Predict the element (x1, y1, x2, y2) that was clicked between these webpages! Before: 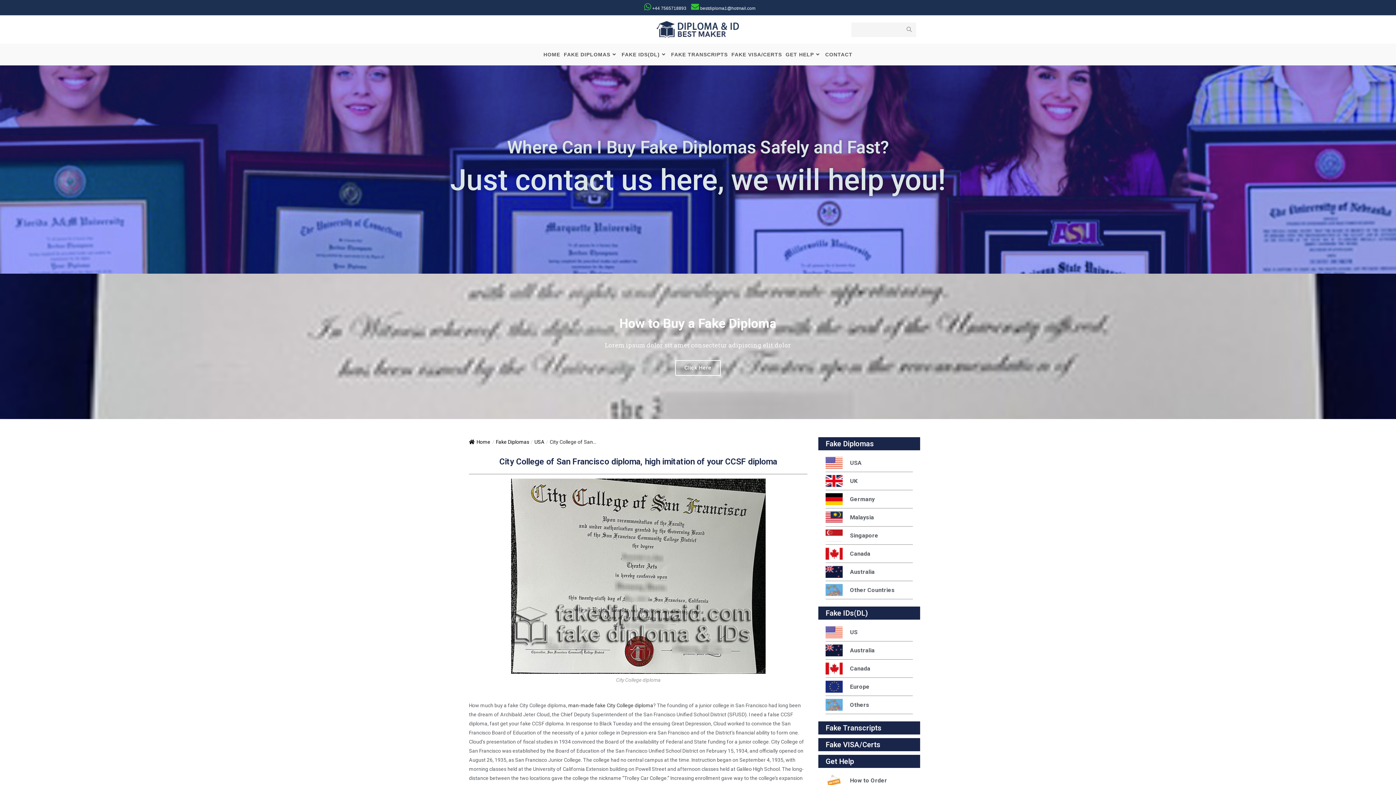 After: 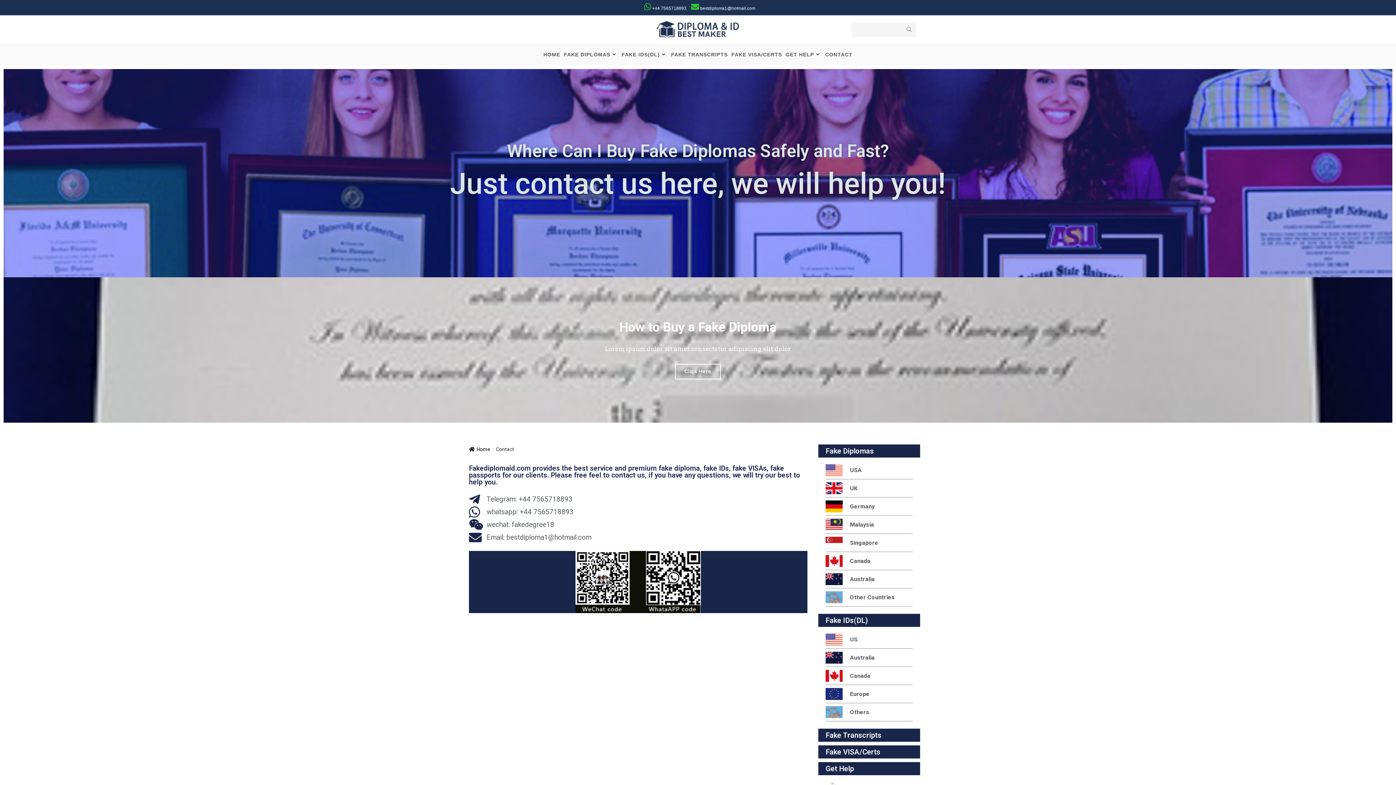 Action: label: CONTACT bbox: (823, 43, 854, 65)